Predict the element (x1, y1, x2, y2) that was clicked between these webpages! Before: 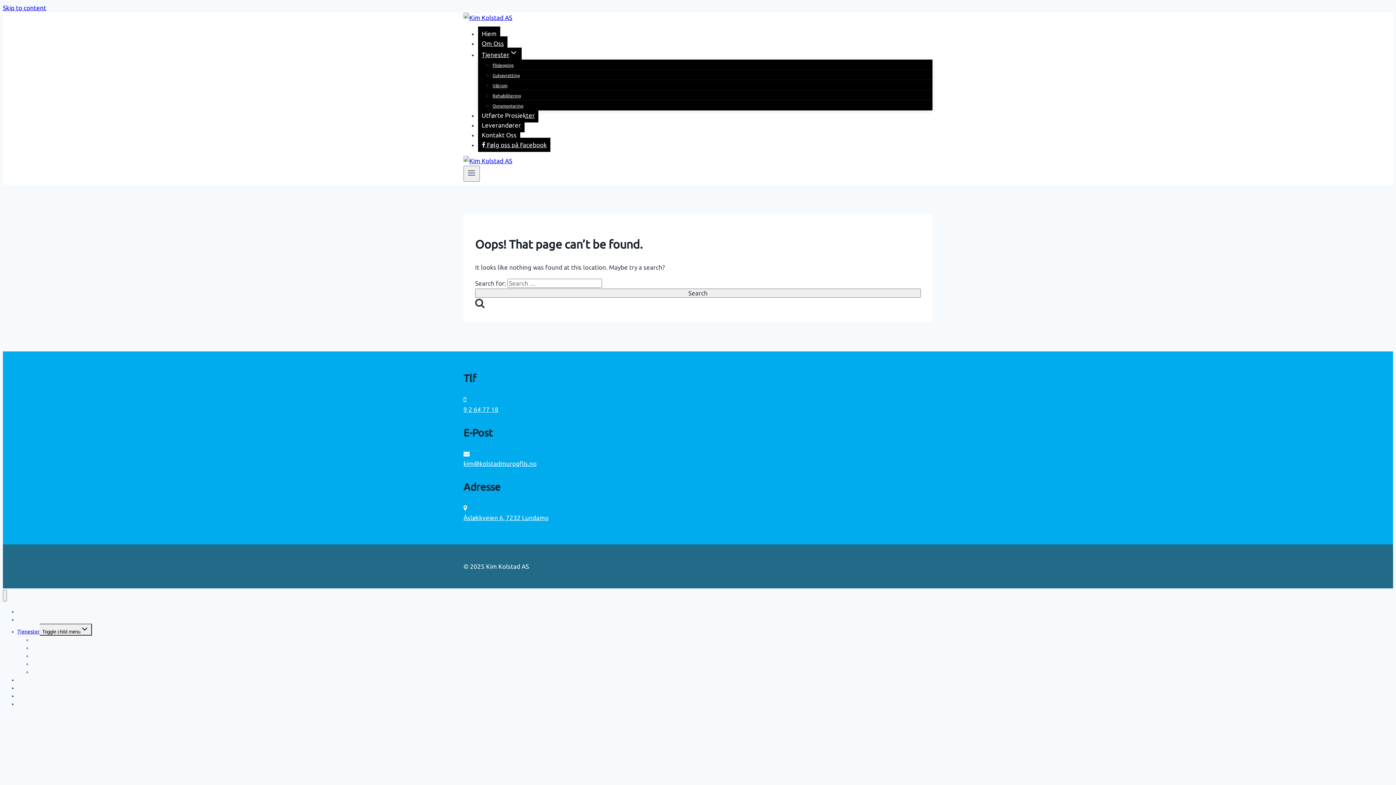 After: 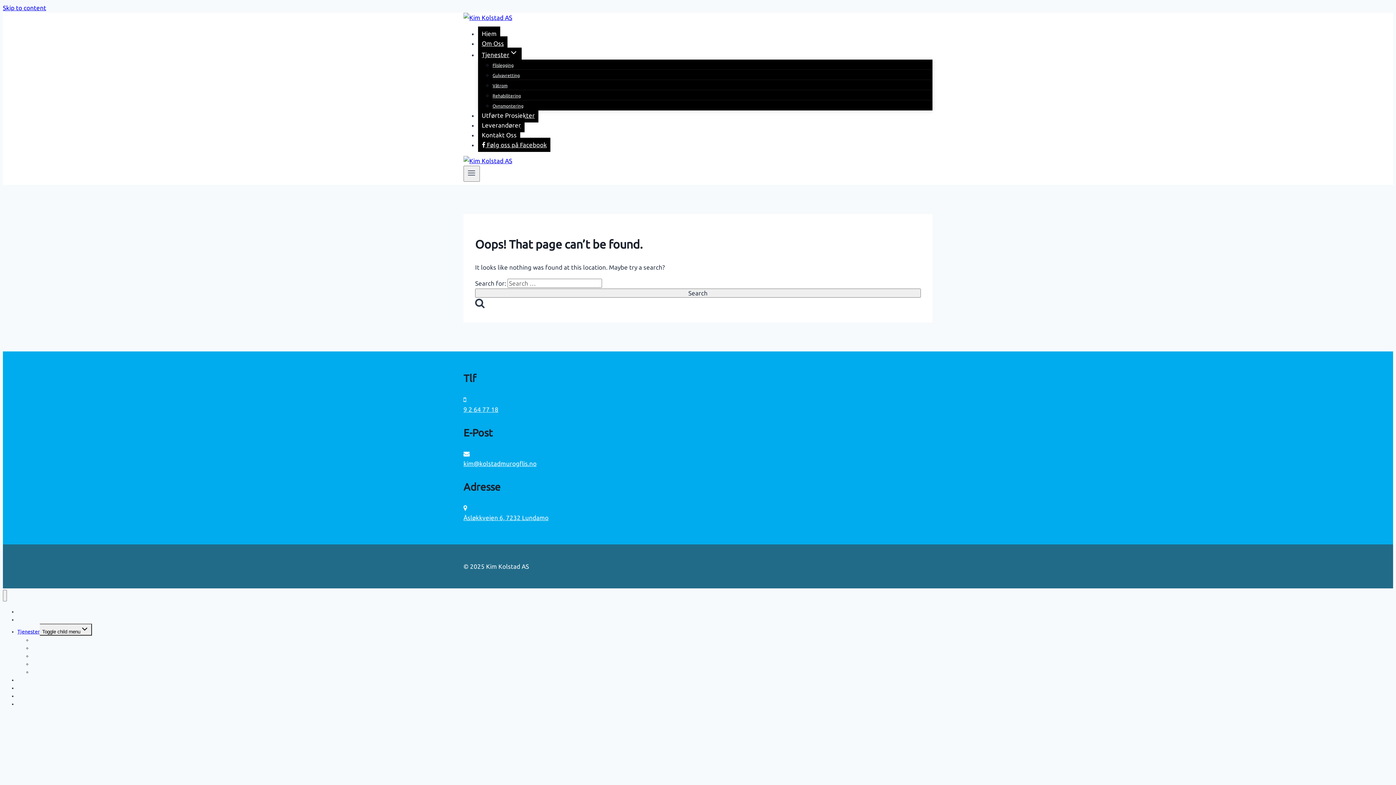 Action: label: Skip to content bbox: (2, 4, 46, 11)